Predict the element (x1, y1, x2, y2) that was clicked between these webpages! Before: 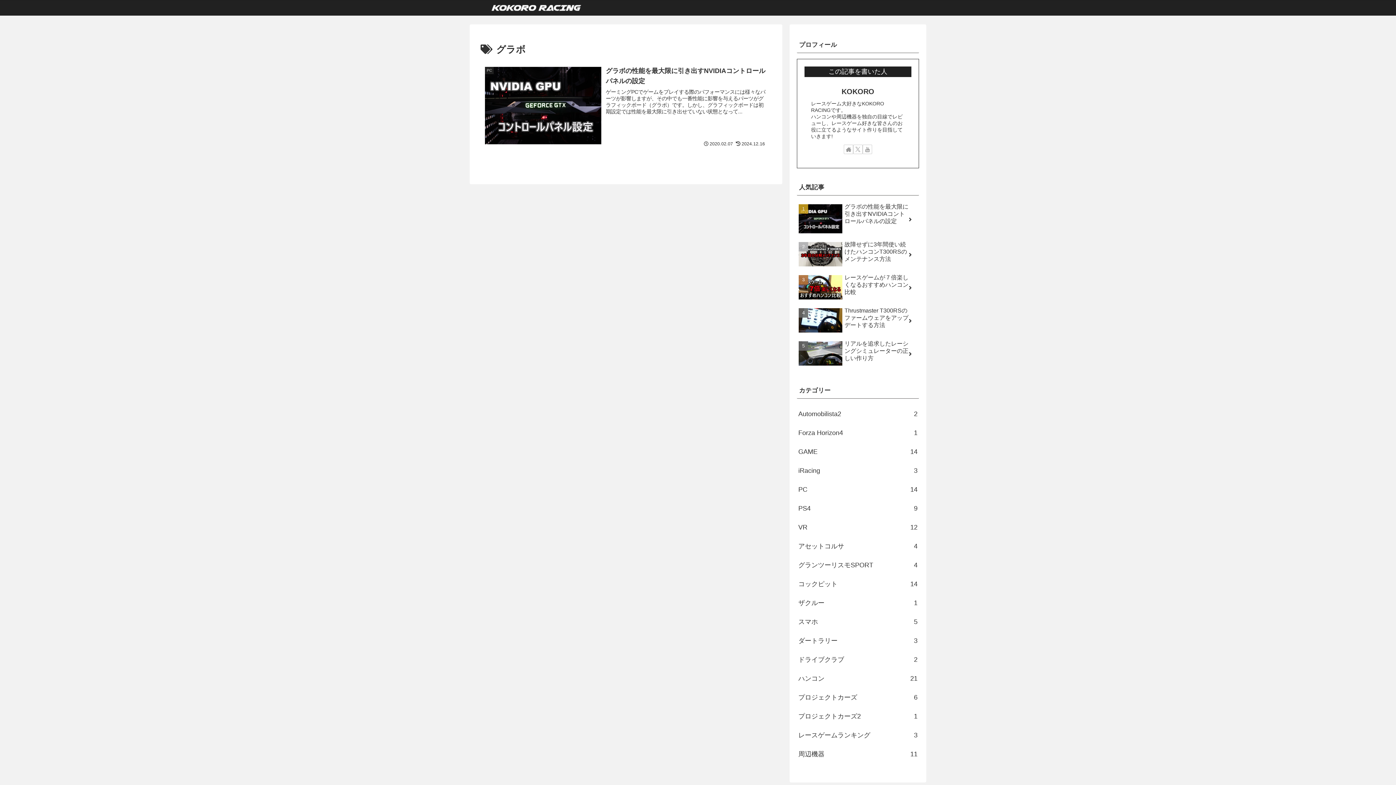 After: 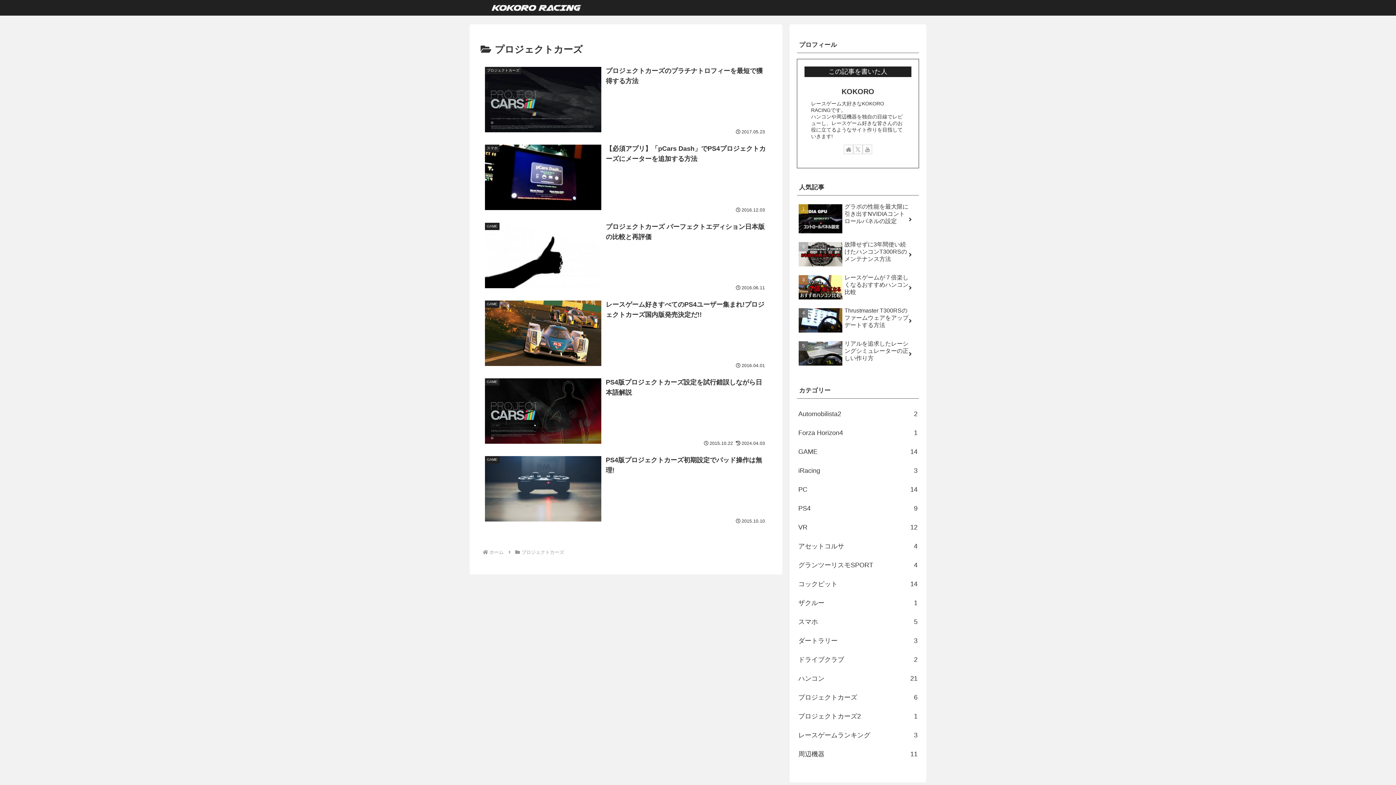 Action: label: プロジェクトカーズ
6 bbox: (797, 688, 919, 707)